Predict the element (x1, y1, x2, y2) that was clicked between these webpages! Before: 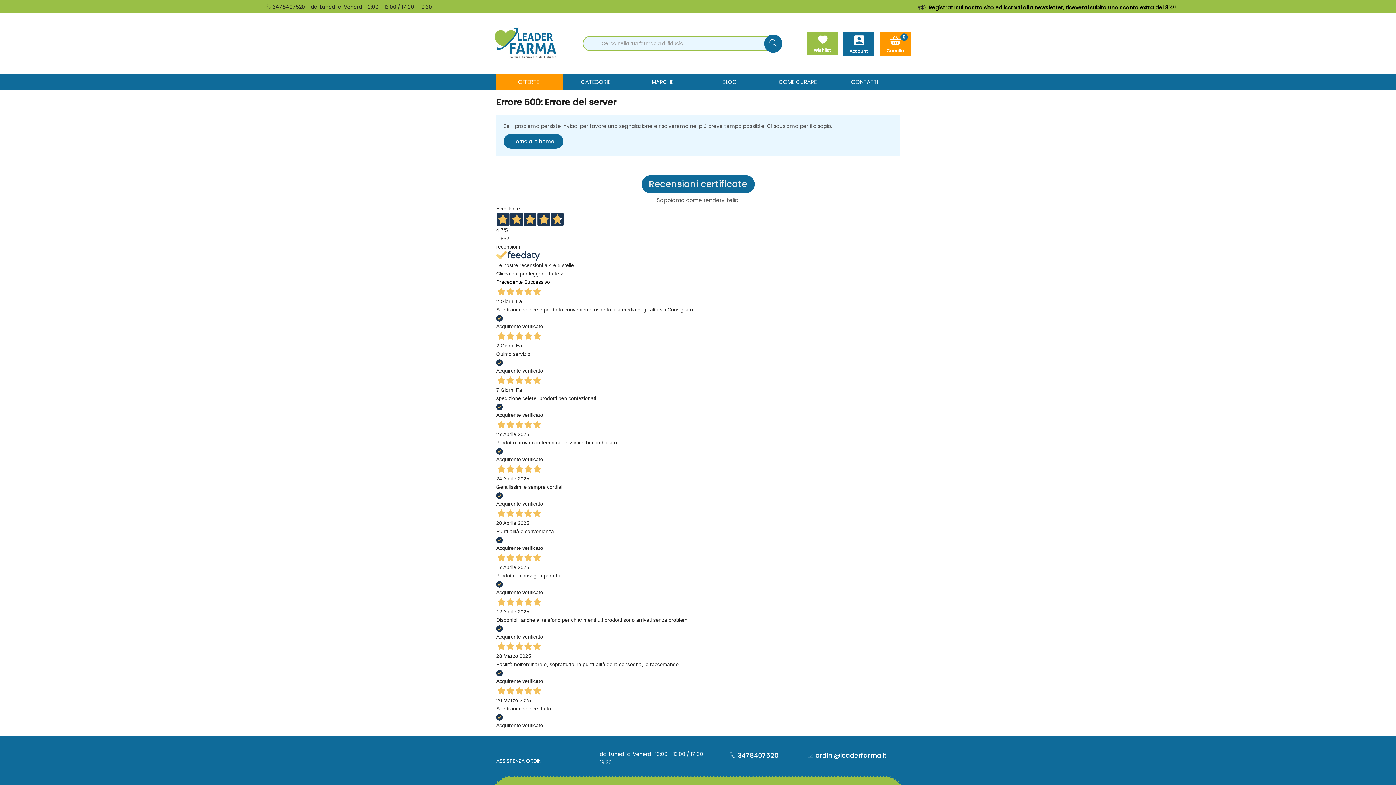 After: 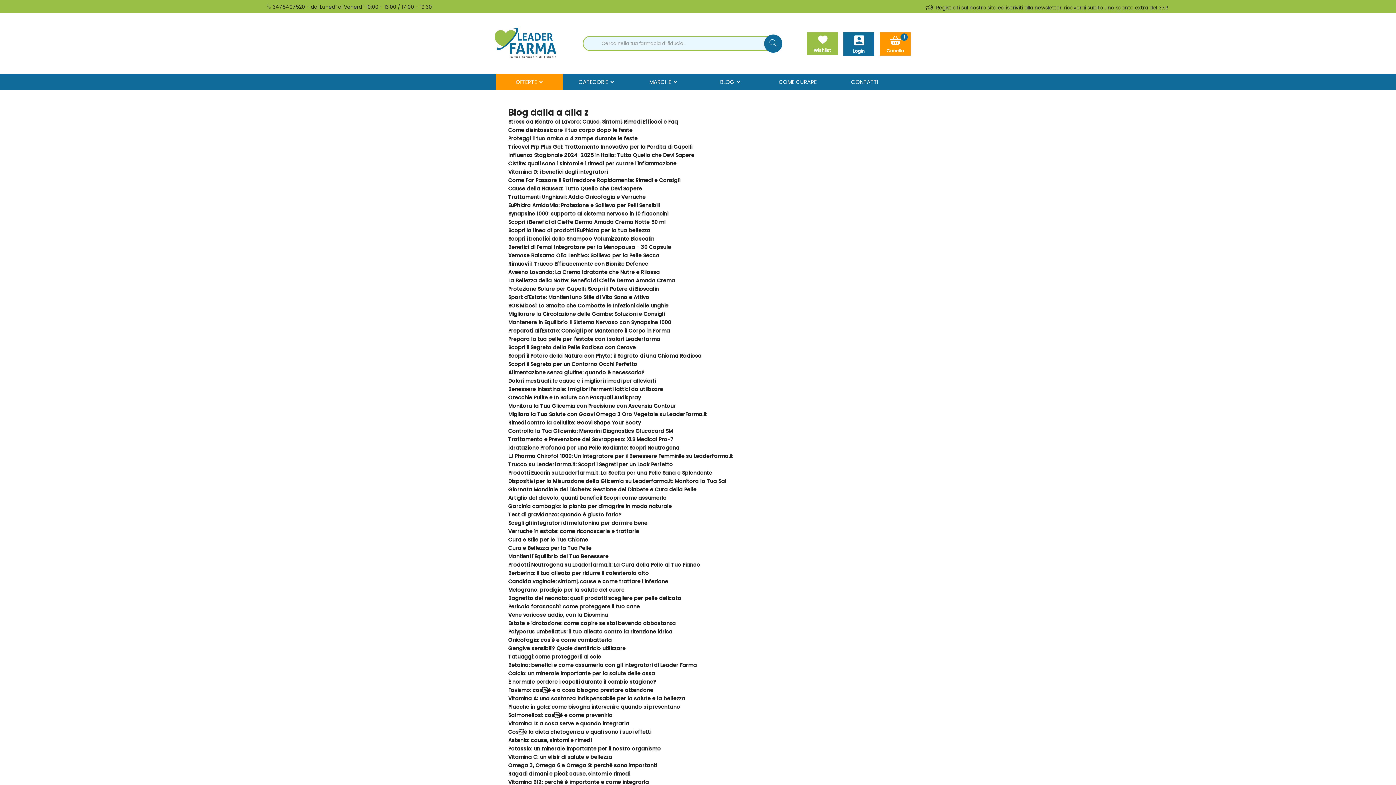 Action: label: Sitemap Blog bbox: (644, 445, 677, 453)